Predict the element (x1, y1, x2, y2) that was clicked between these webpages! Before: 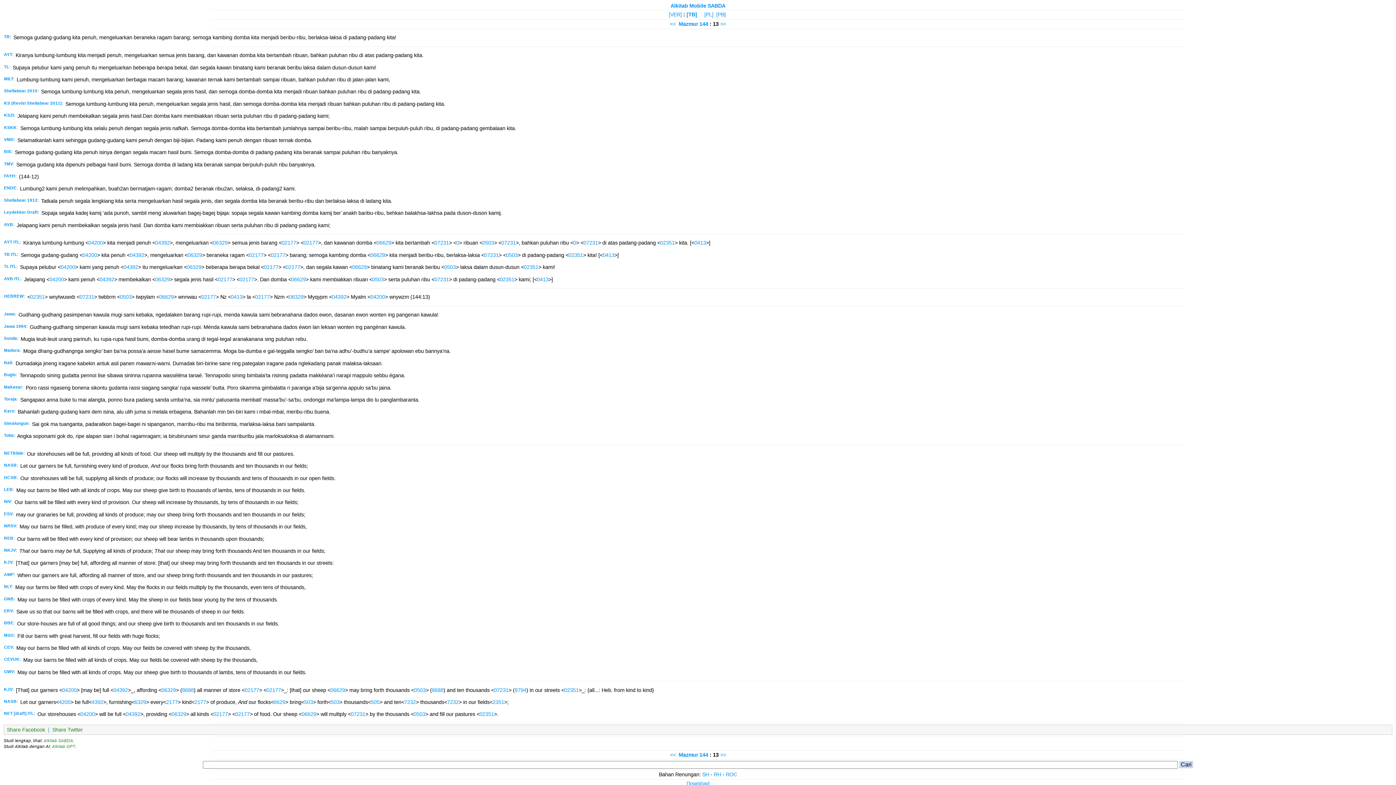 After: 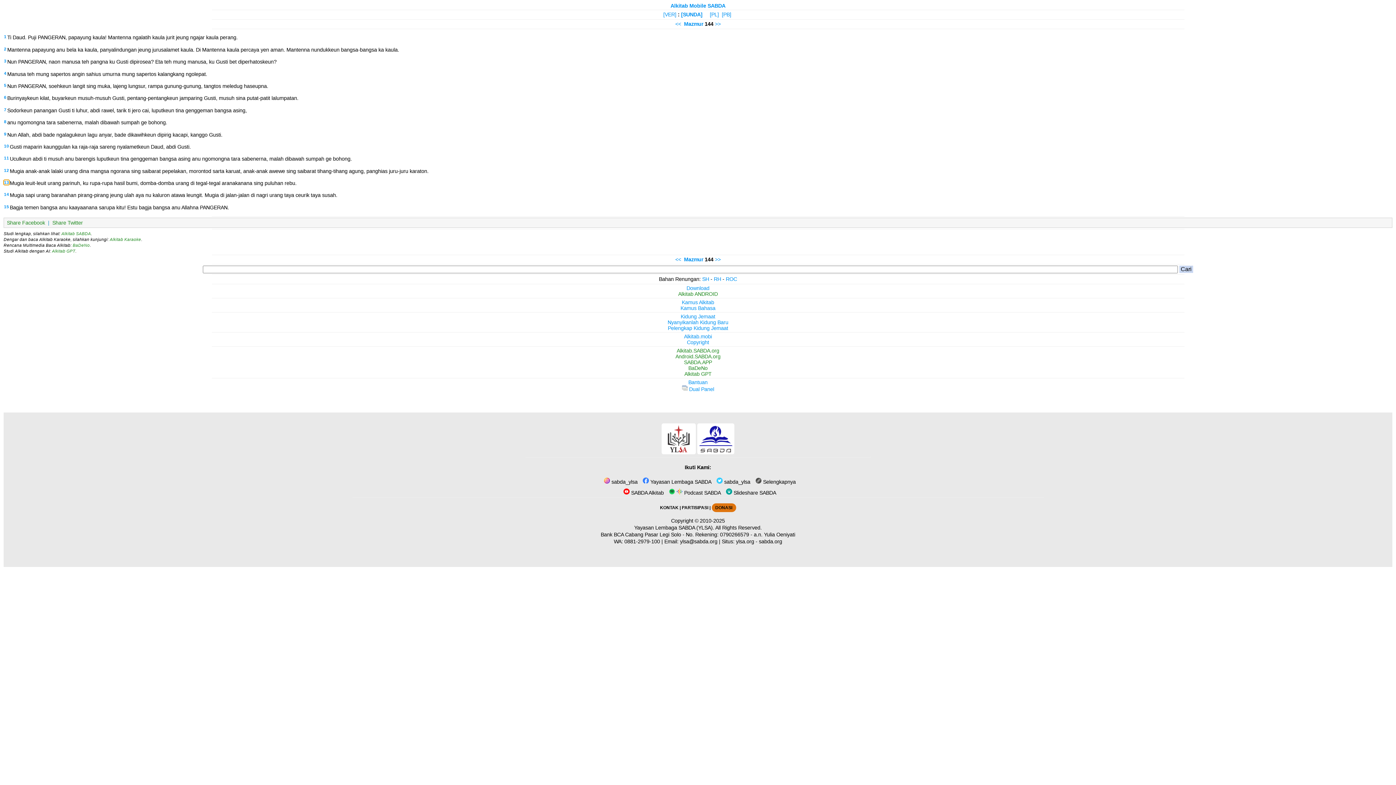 Action: bbox: (3, 336, 19, 342) label: Sunda: